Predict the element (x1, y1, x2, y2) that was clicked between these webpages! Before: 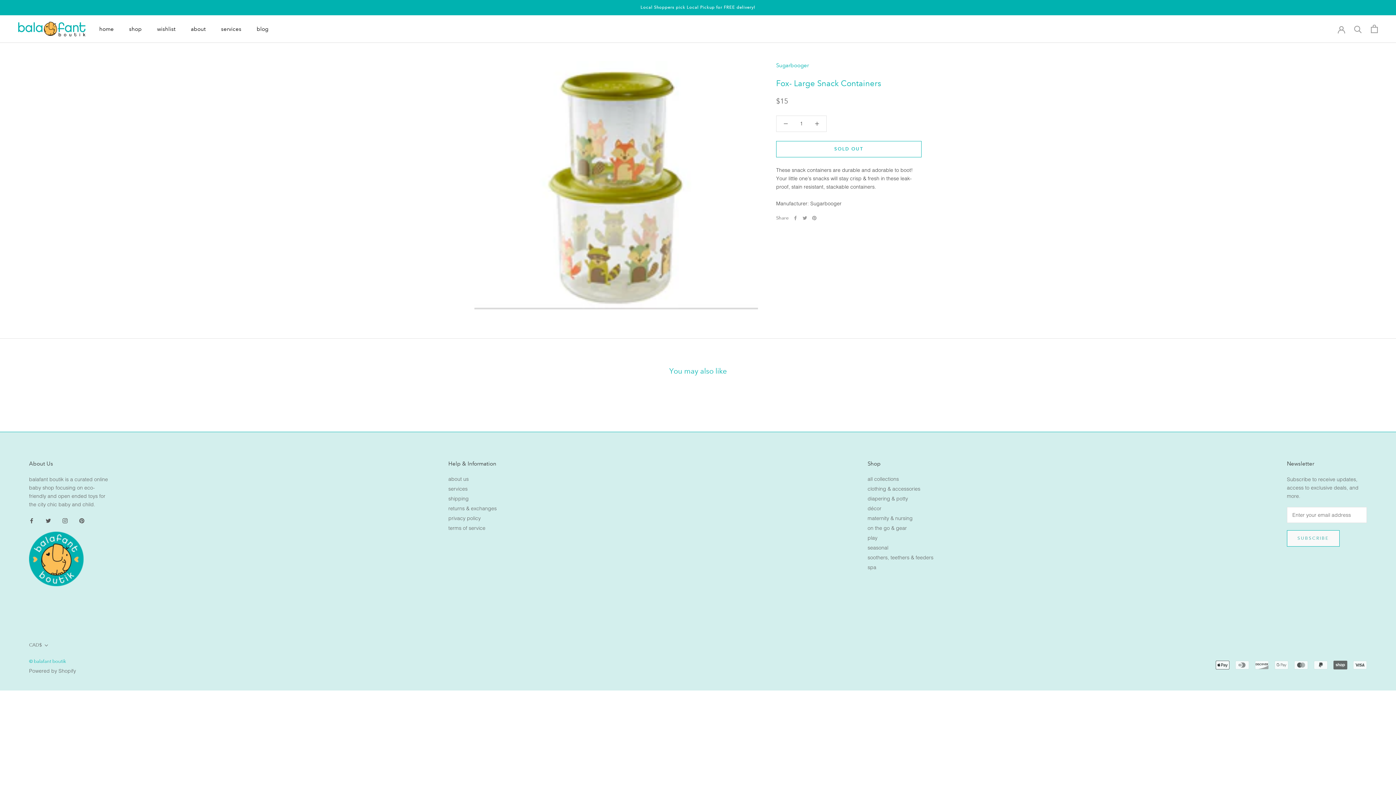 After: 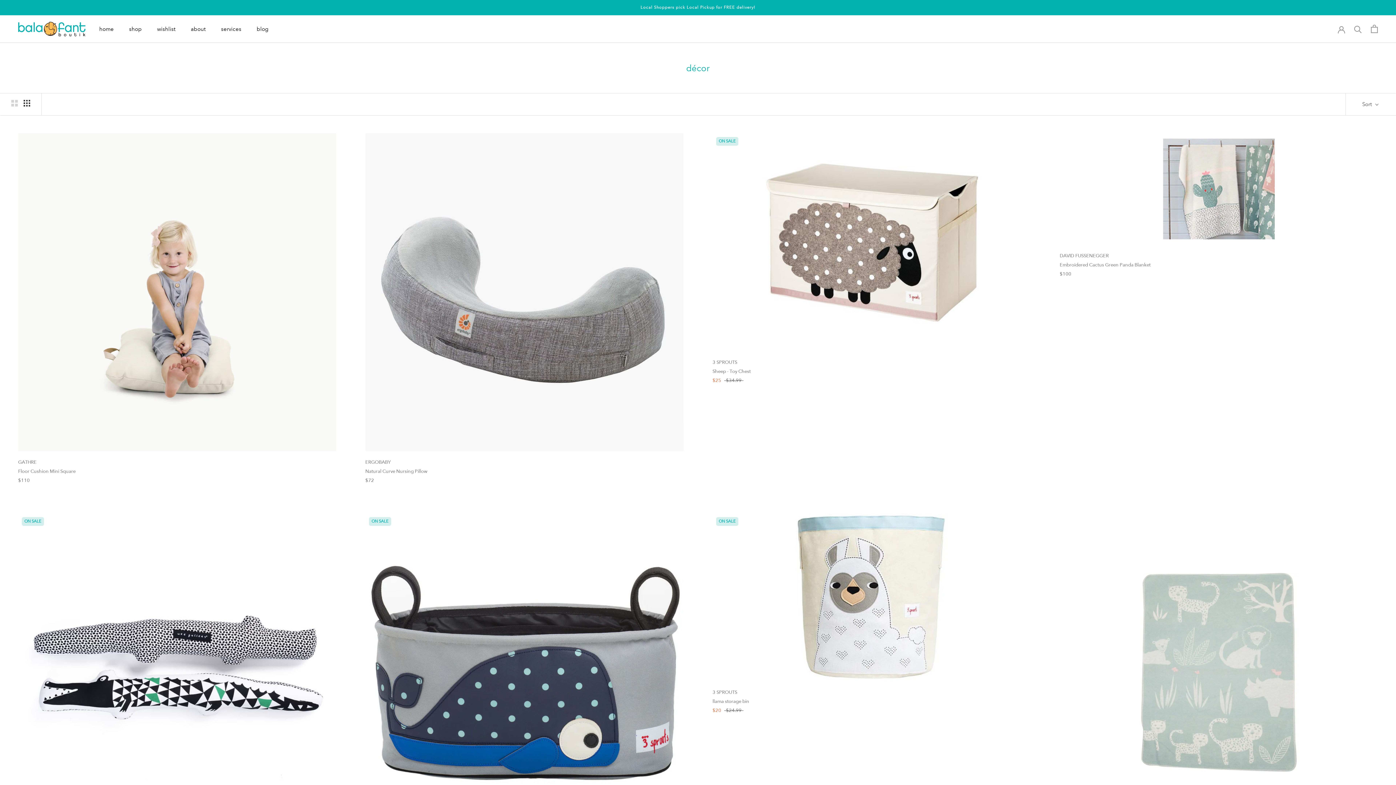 Action: label: décor bbox: (867, 505, 947, 512)